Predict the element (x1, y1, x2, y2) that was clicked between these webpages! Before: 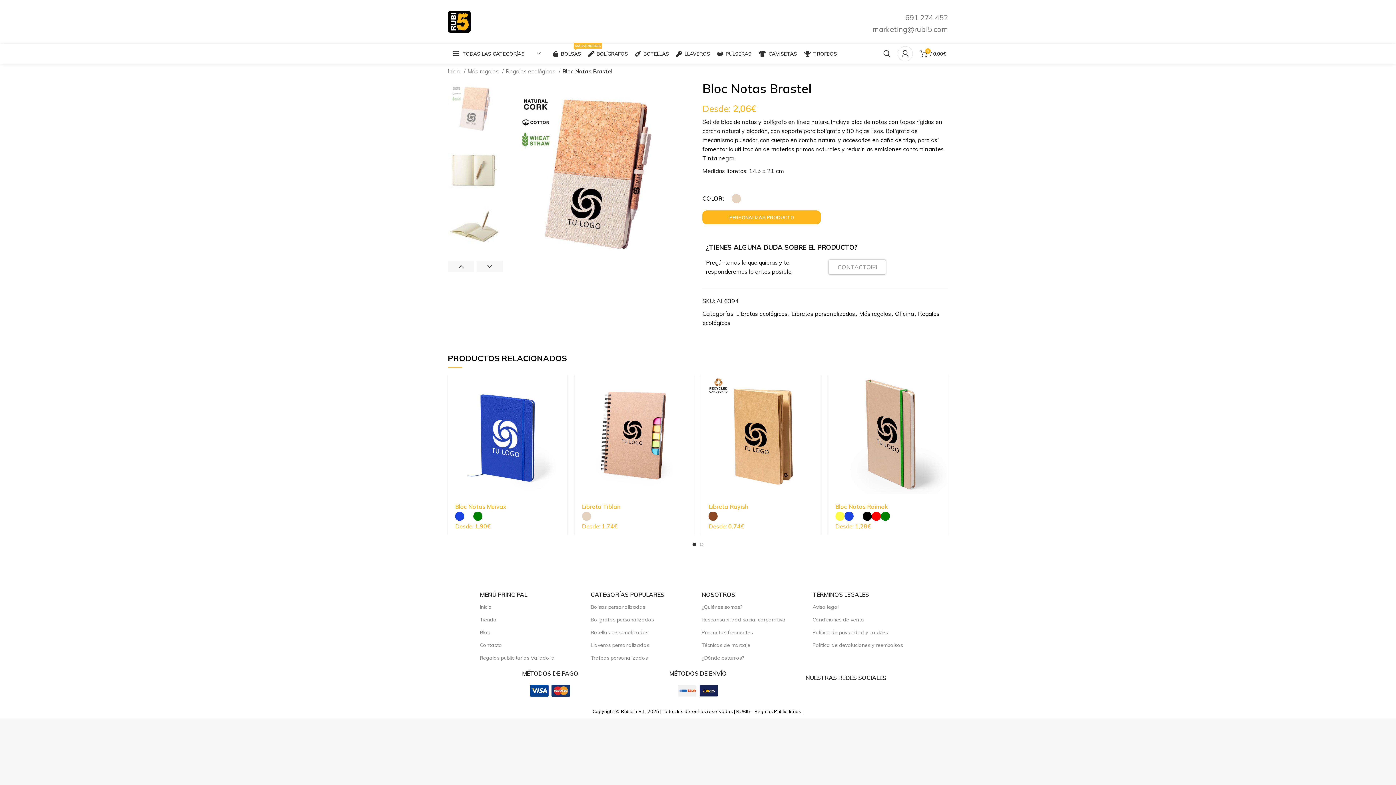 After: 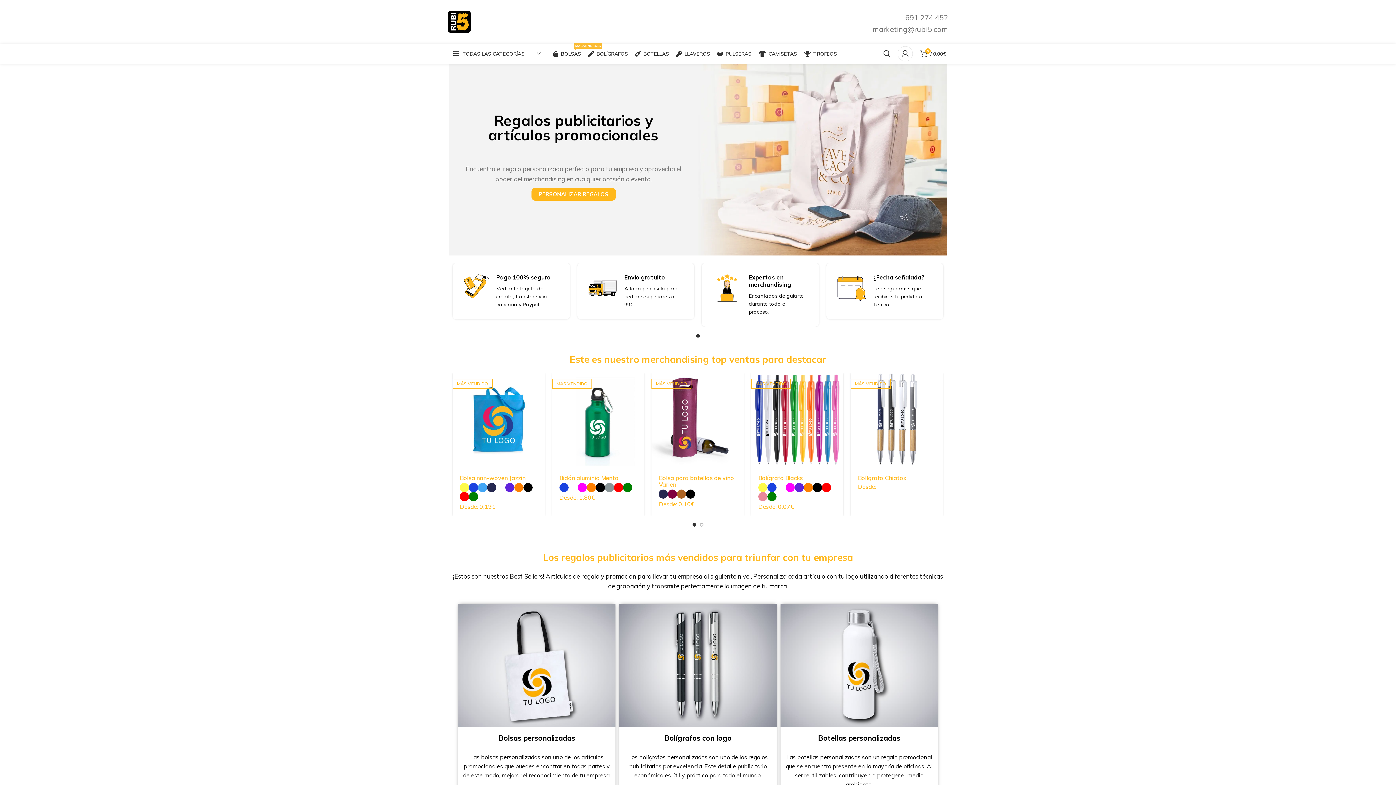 Action: bbox: (480, 603, 492, 610) label: Inicio